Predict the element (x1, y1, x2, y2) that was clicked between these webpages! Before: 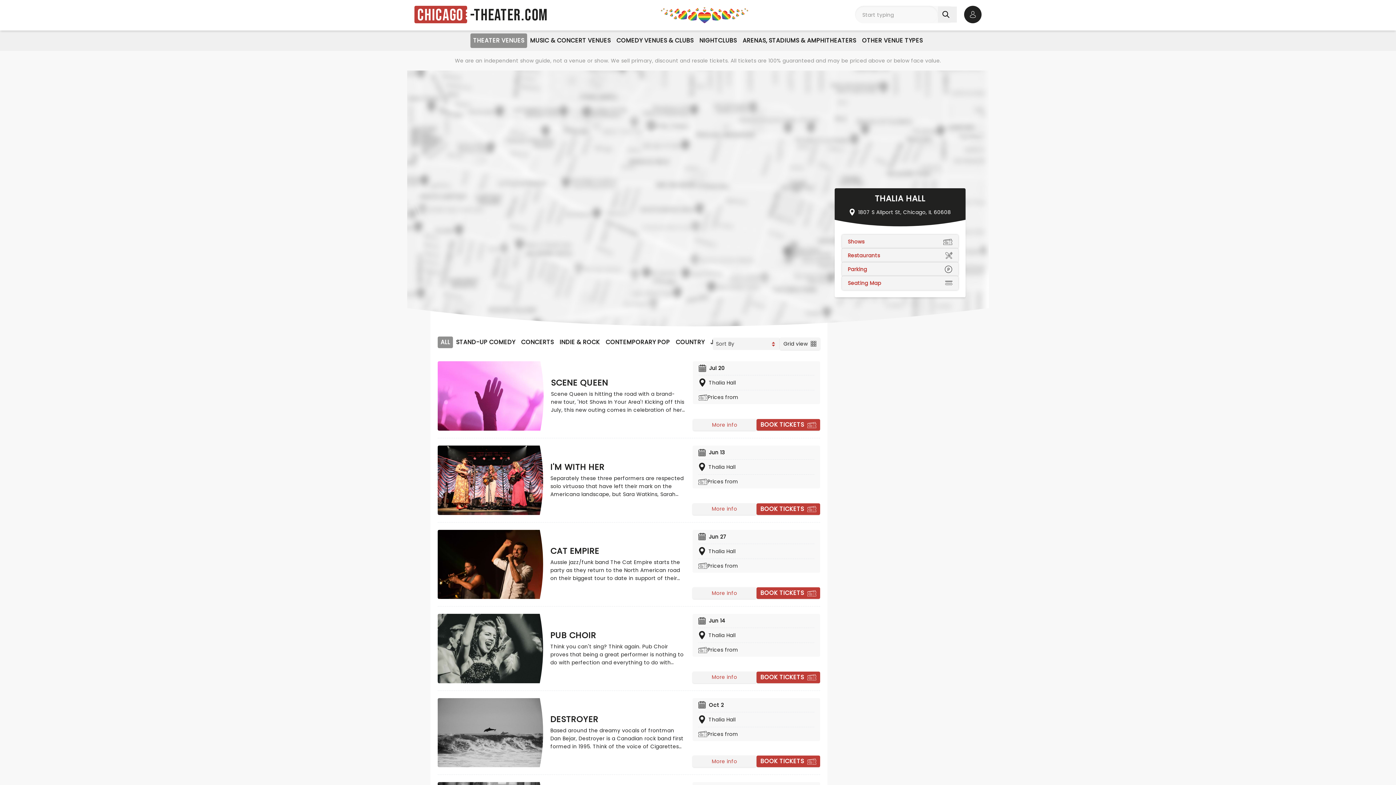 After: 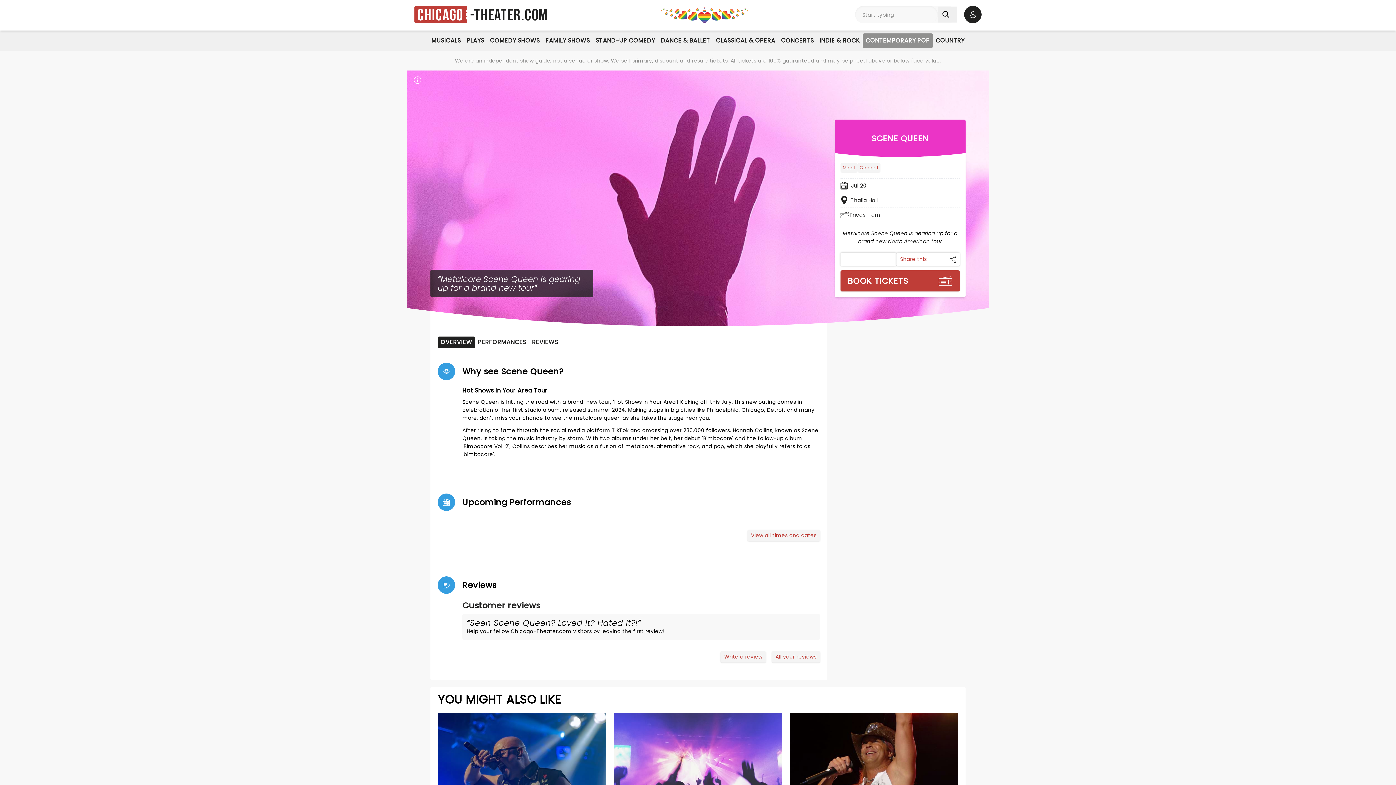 Action: bbox: (551, 378, 685, 414) label: SCENE QUEEN

Scene Queen is hitting the road with a brand-new tour, 'Hot Shows In Your Area'! Kicking off this July, this new outing comes in celebration of her first studio album, released summer 2024. Making stops in big cities like Philadelphia, Chicago, Detroit and many more, don't miss your chance to see the metalcore queen as she takes the stage near you.